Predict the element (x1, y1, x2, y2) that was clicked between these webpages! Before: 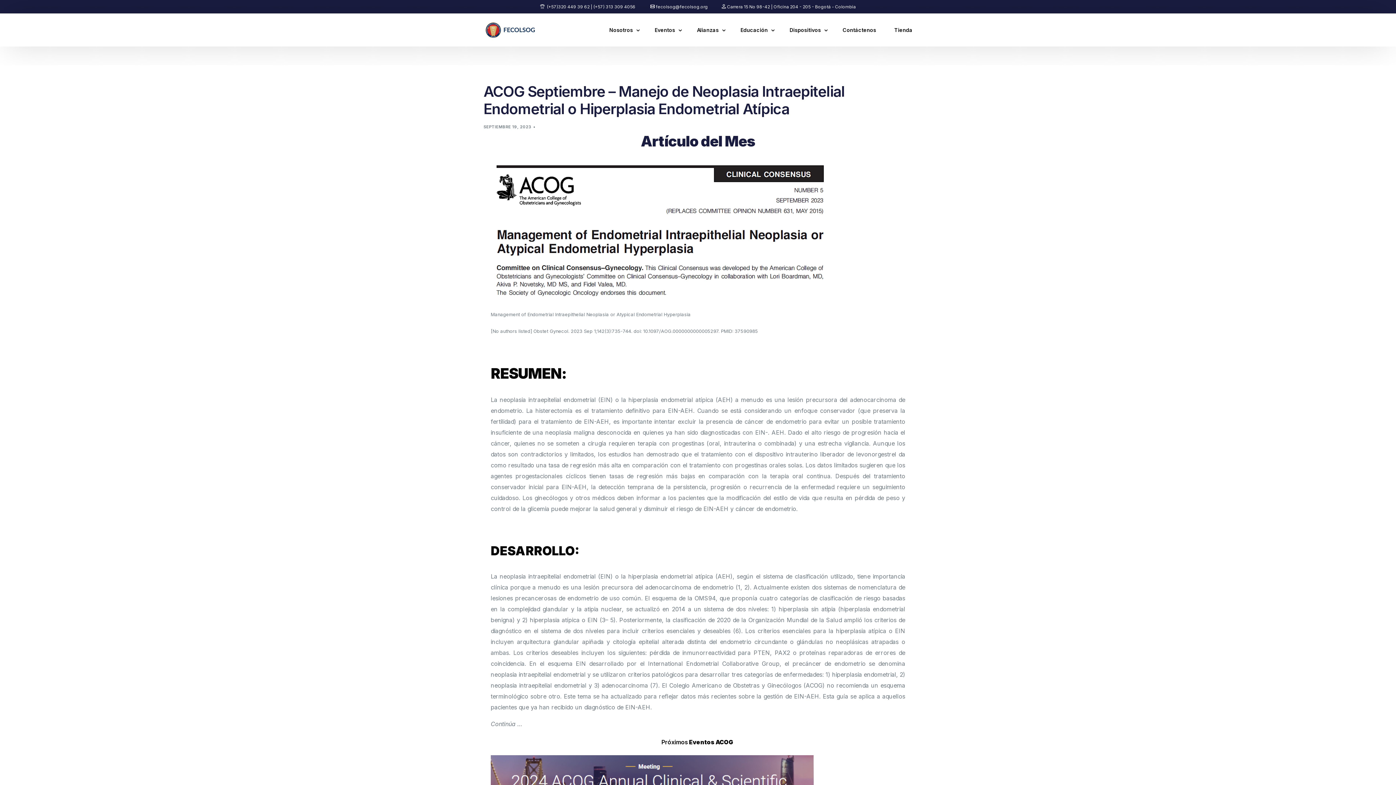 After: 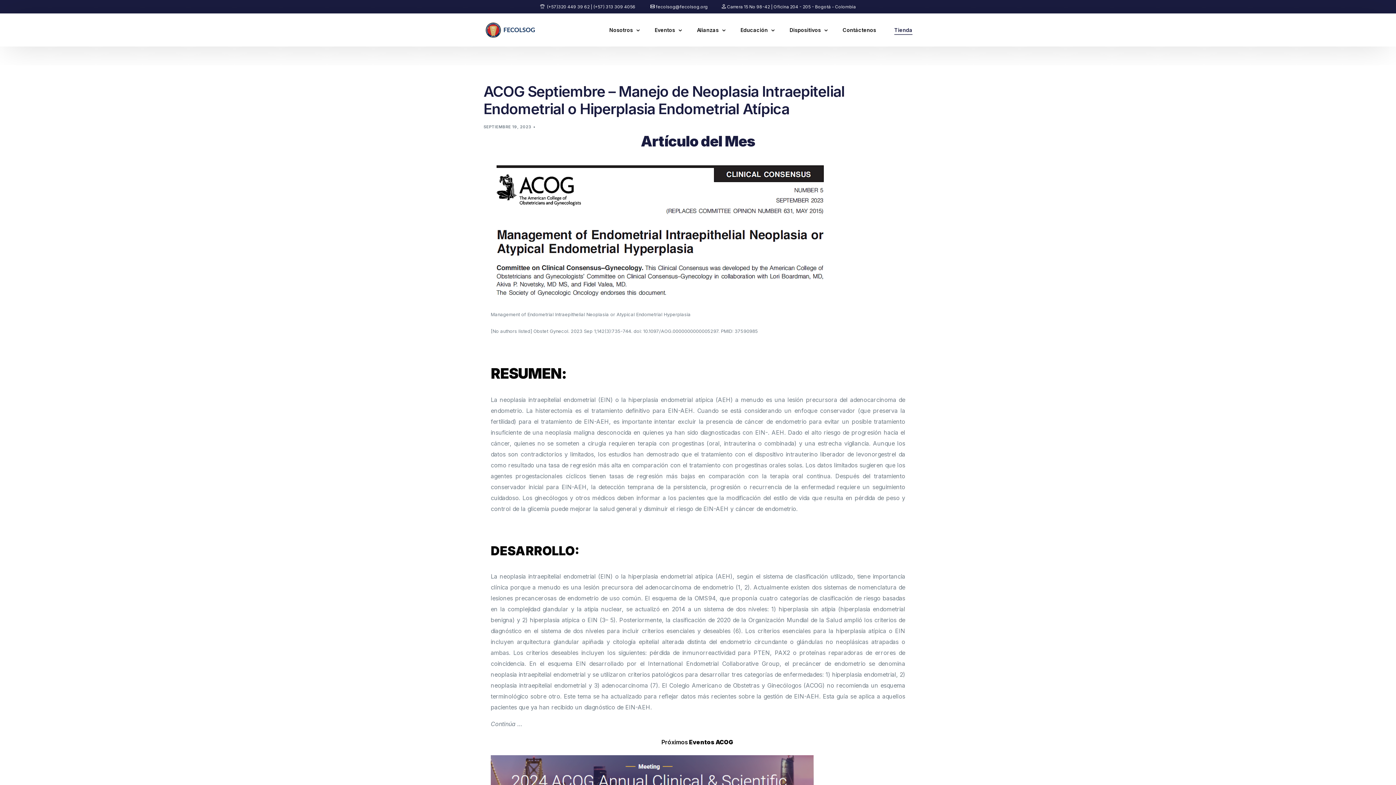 Action: label: Tienda bbox: (885, 13, 912, 46)